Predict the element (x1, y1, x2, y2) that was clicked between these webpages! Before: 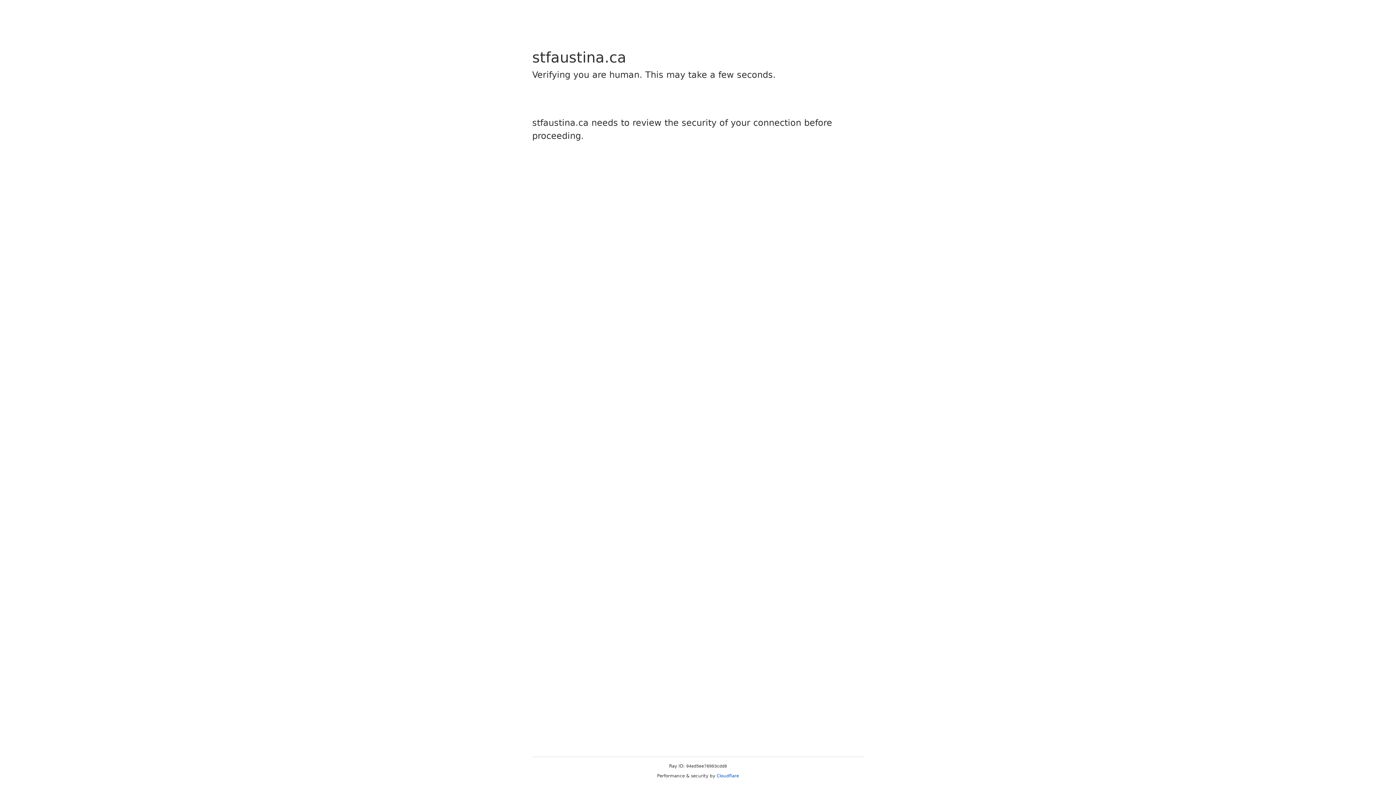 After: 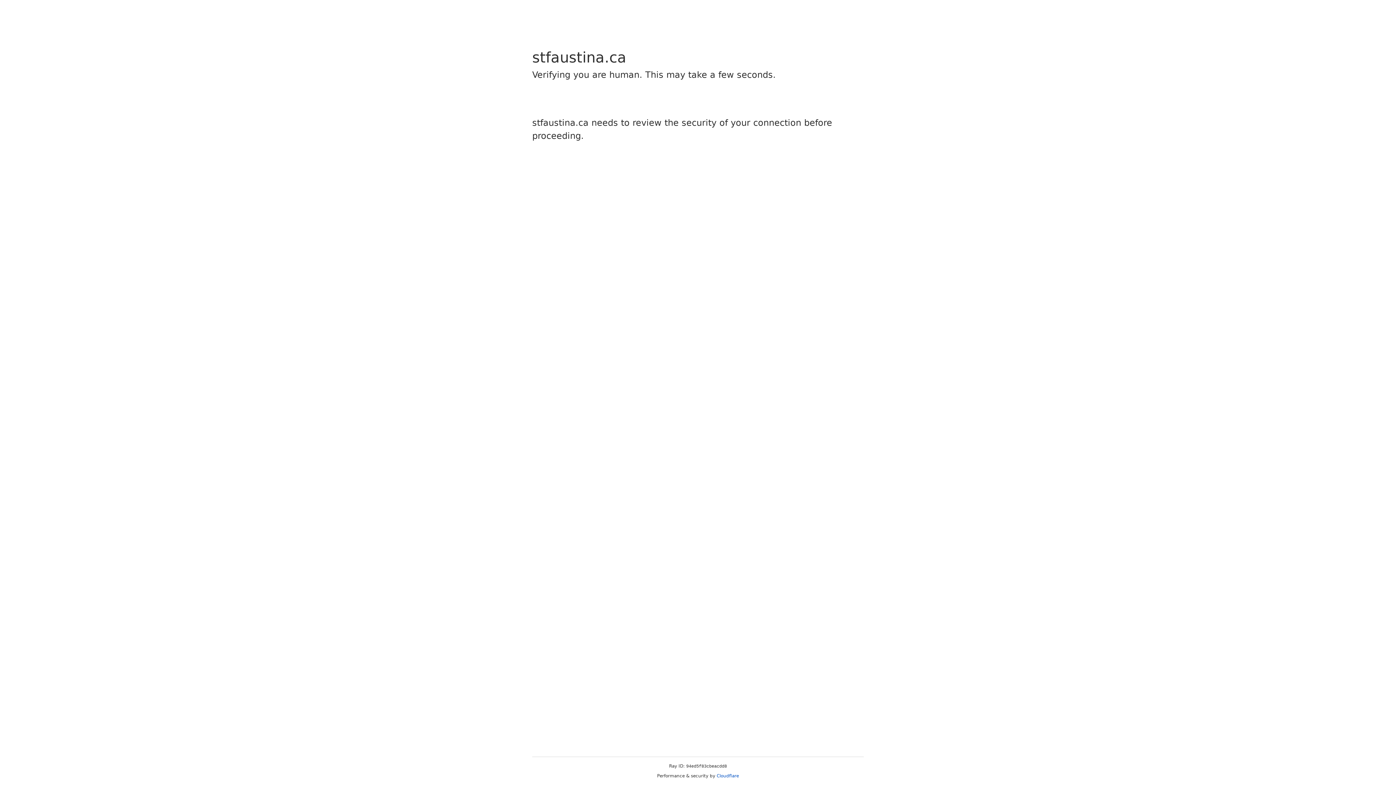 Action: bbox: (716, 773, 739, 778) label: Cloudflare